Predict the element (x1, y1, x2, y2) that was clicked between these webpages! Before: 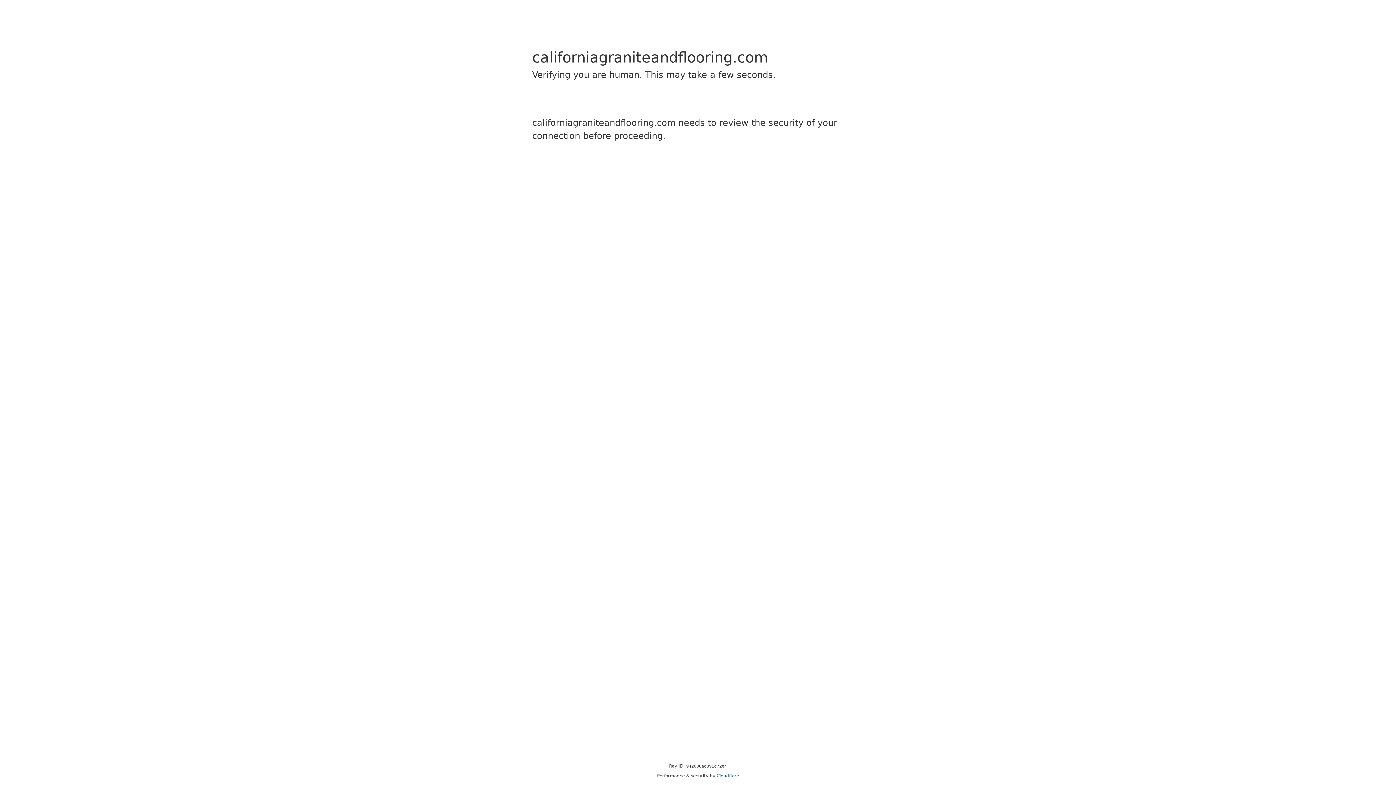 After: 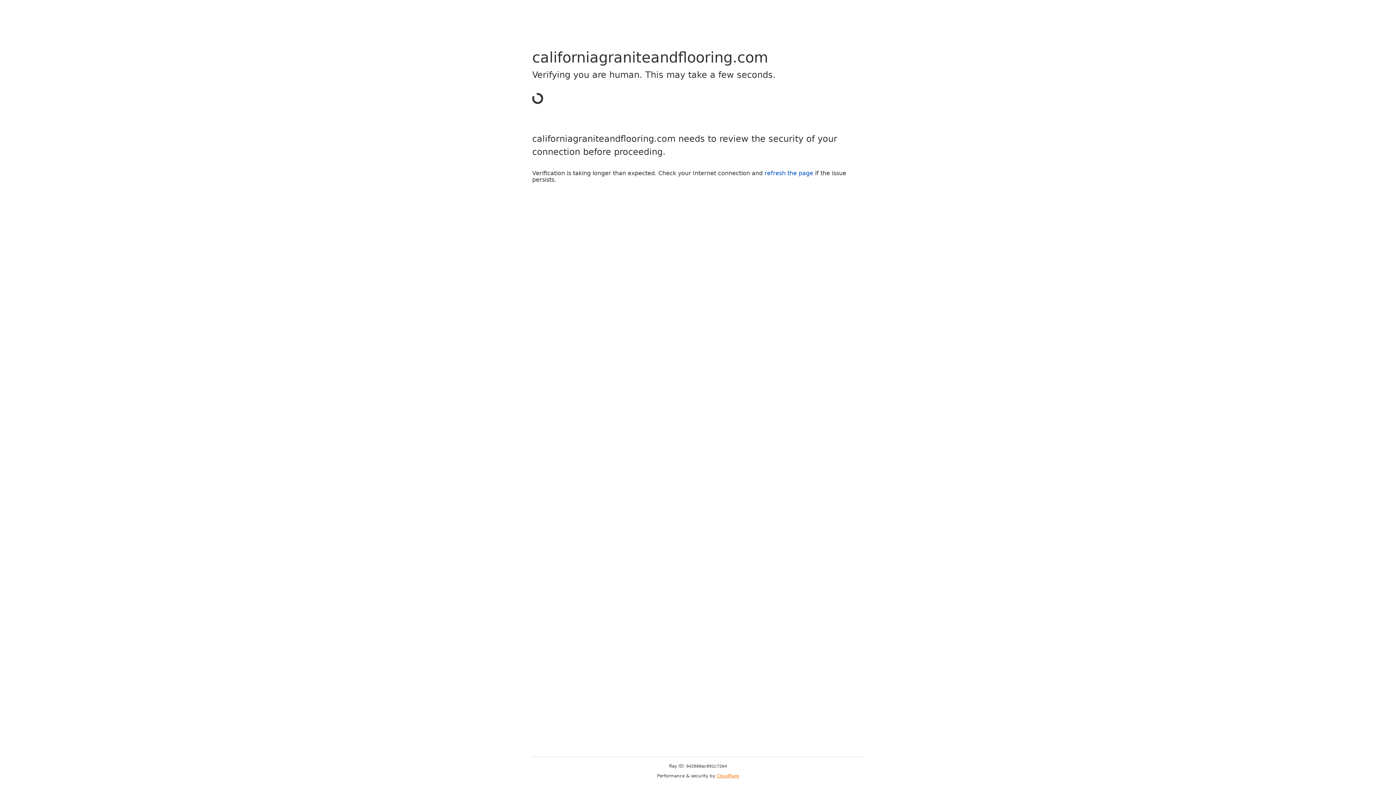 Action: label: Cloudflare bbox: (716, 773, 739, 778)